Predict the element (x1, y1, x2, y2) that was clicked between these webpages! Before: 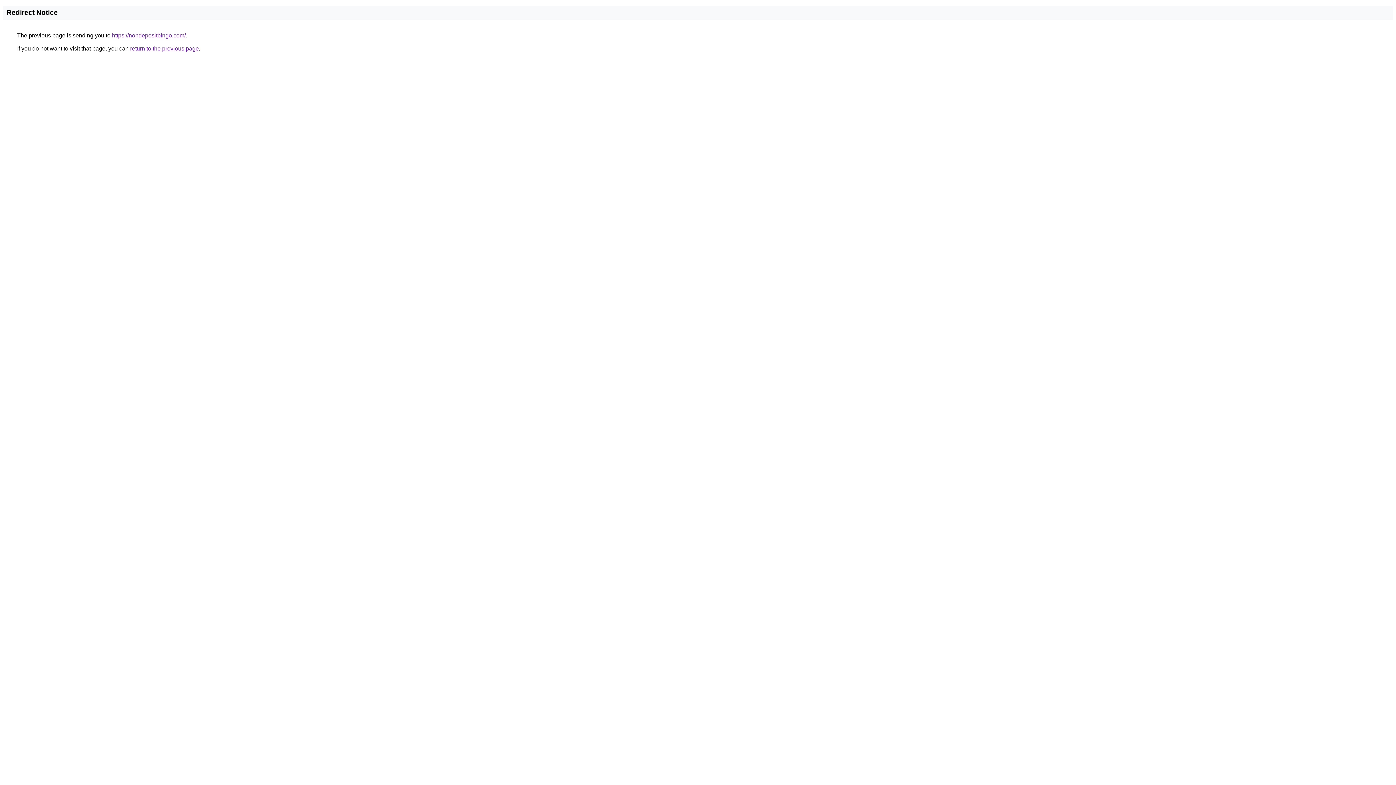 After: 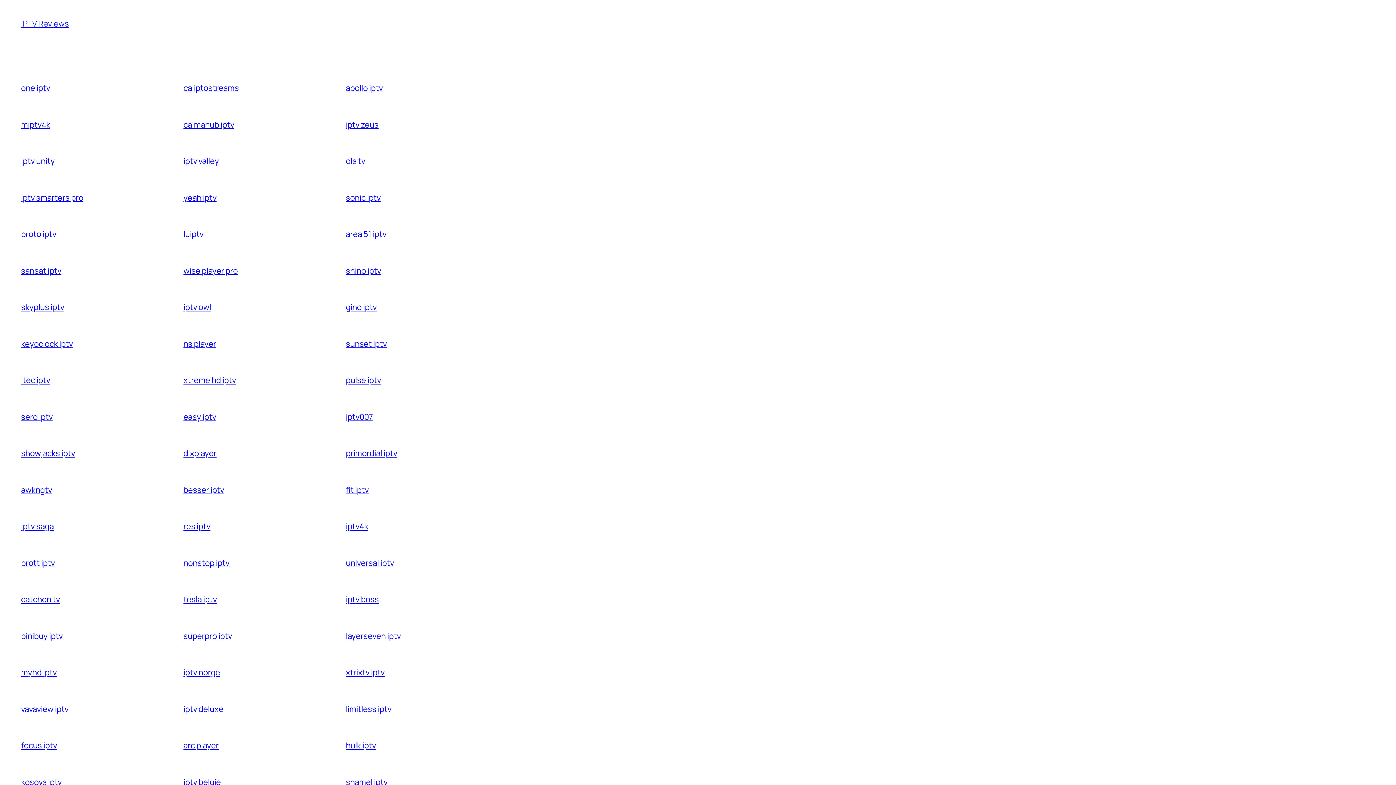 Action: bbox: (112, 32, 185, 38) label: https://nondepositbingo.com/